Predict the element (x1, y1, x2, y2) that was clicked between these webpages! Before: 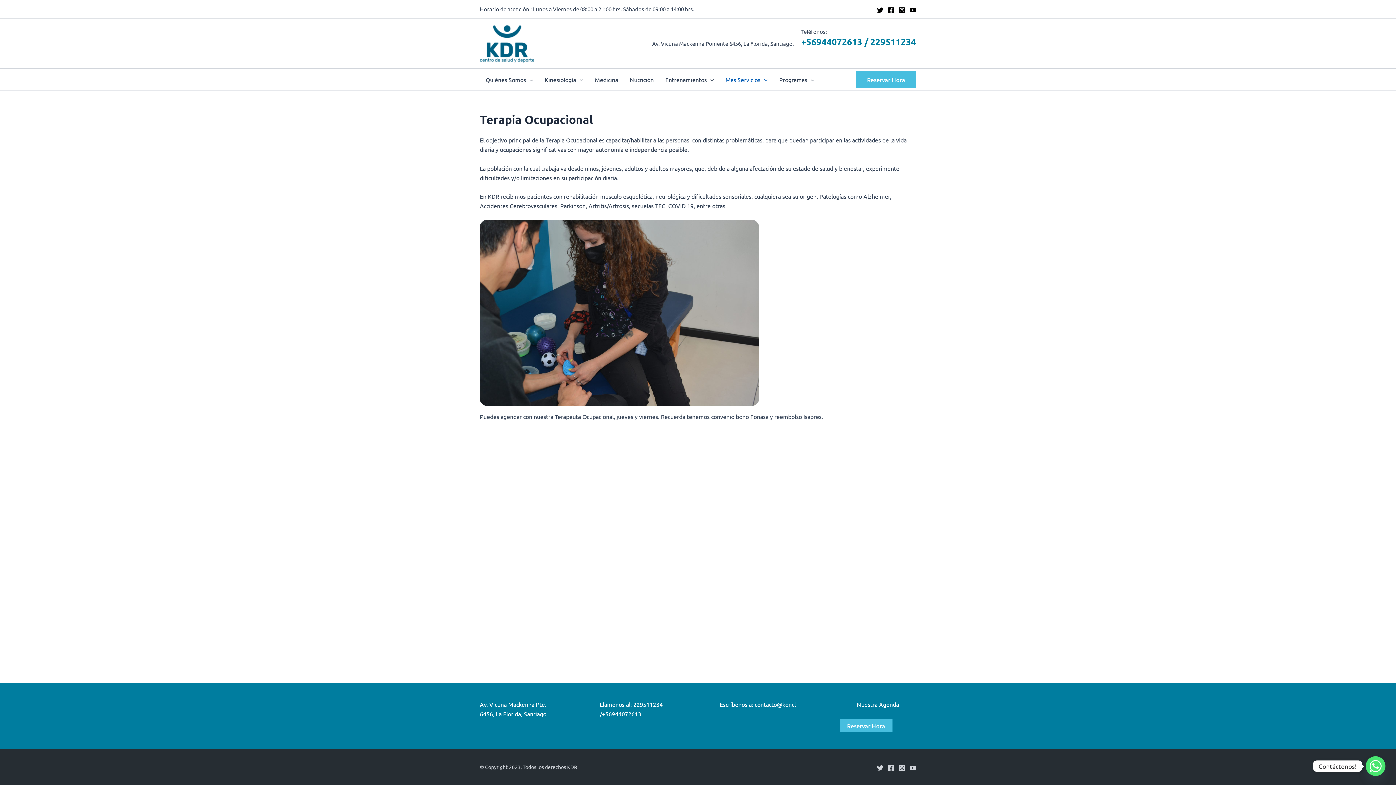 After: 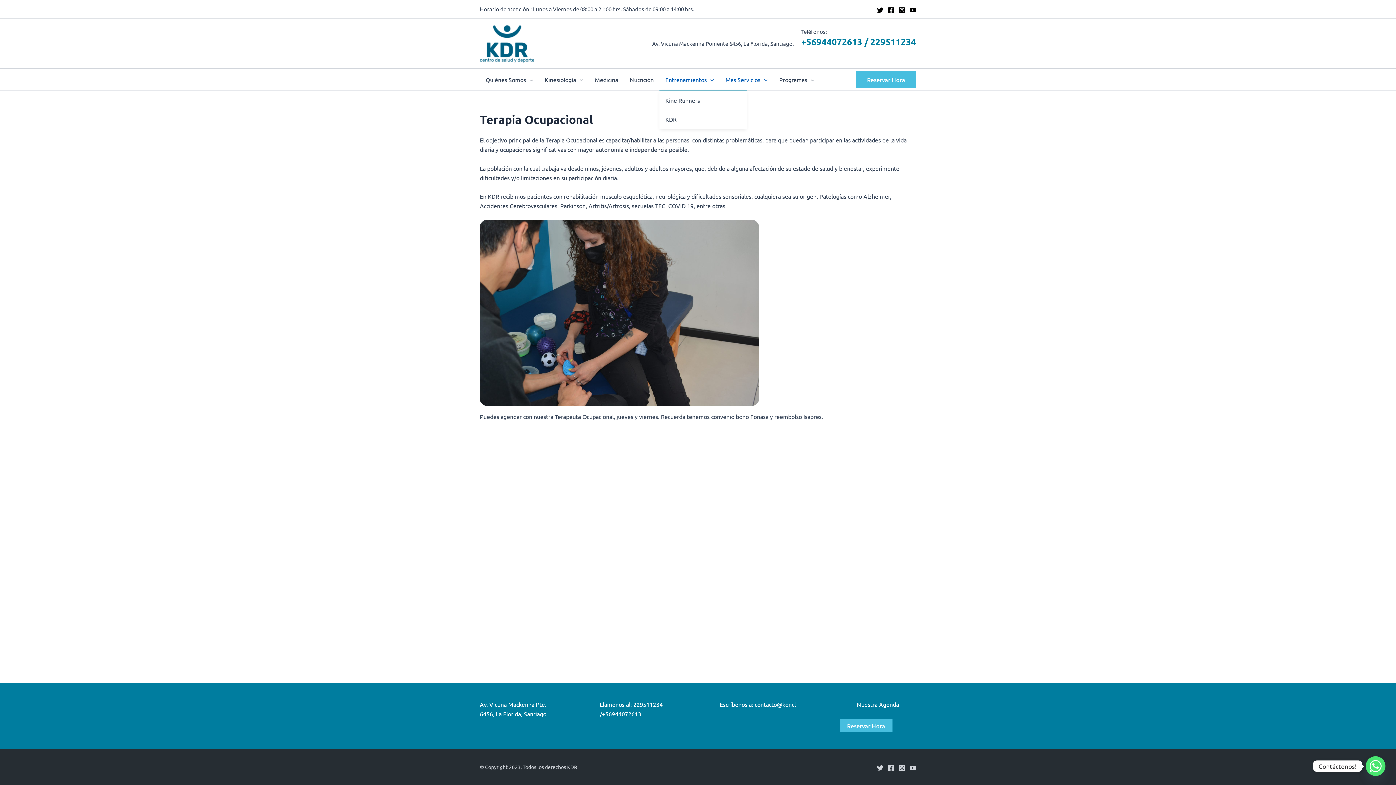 Action: label: Entrenamientos bbox: (659, 68, 719, 90)